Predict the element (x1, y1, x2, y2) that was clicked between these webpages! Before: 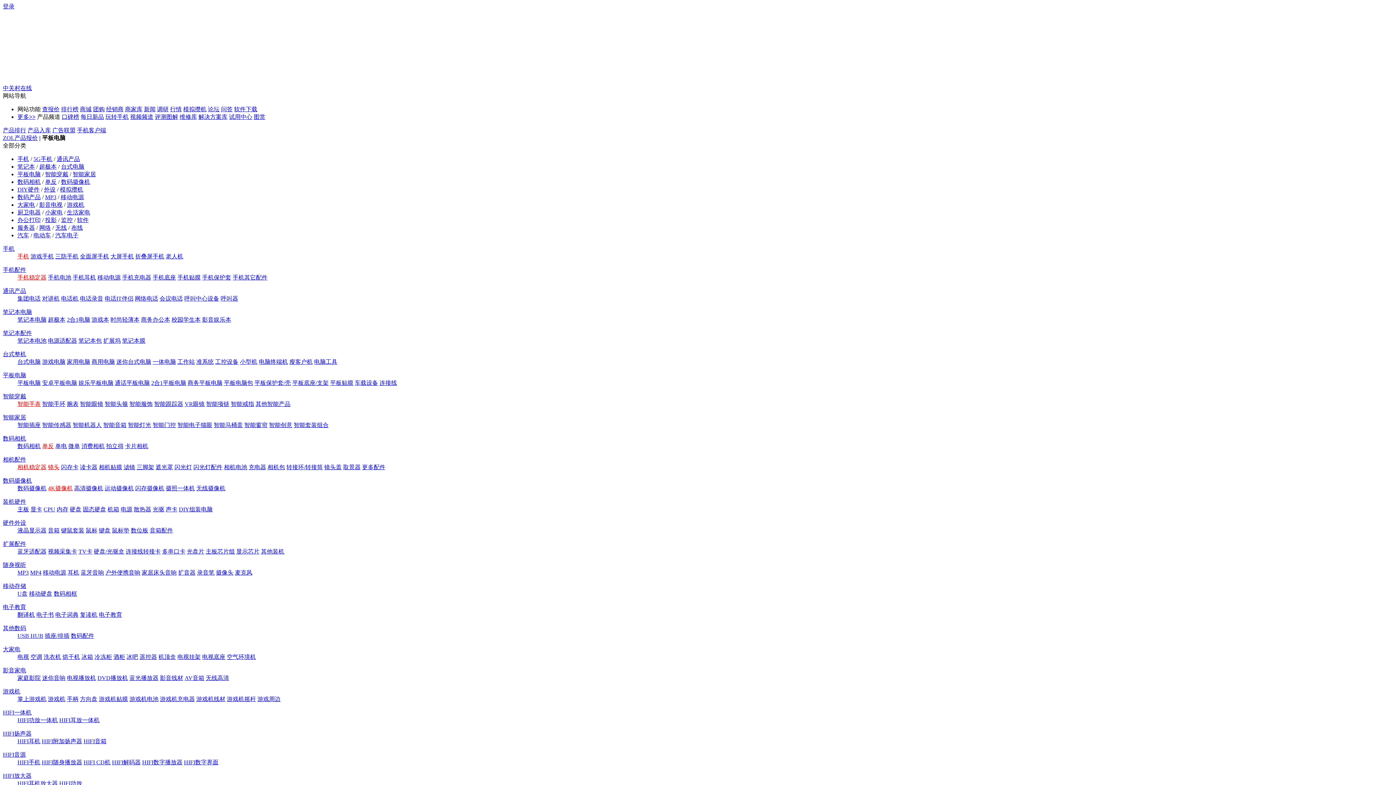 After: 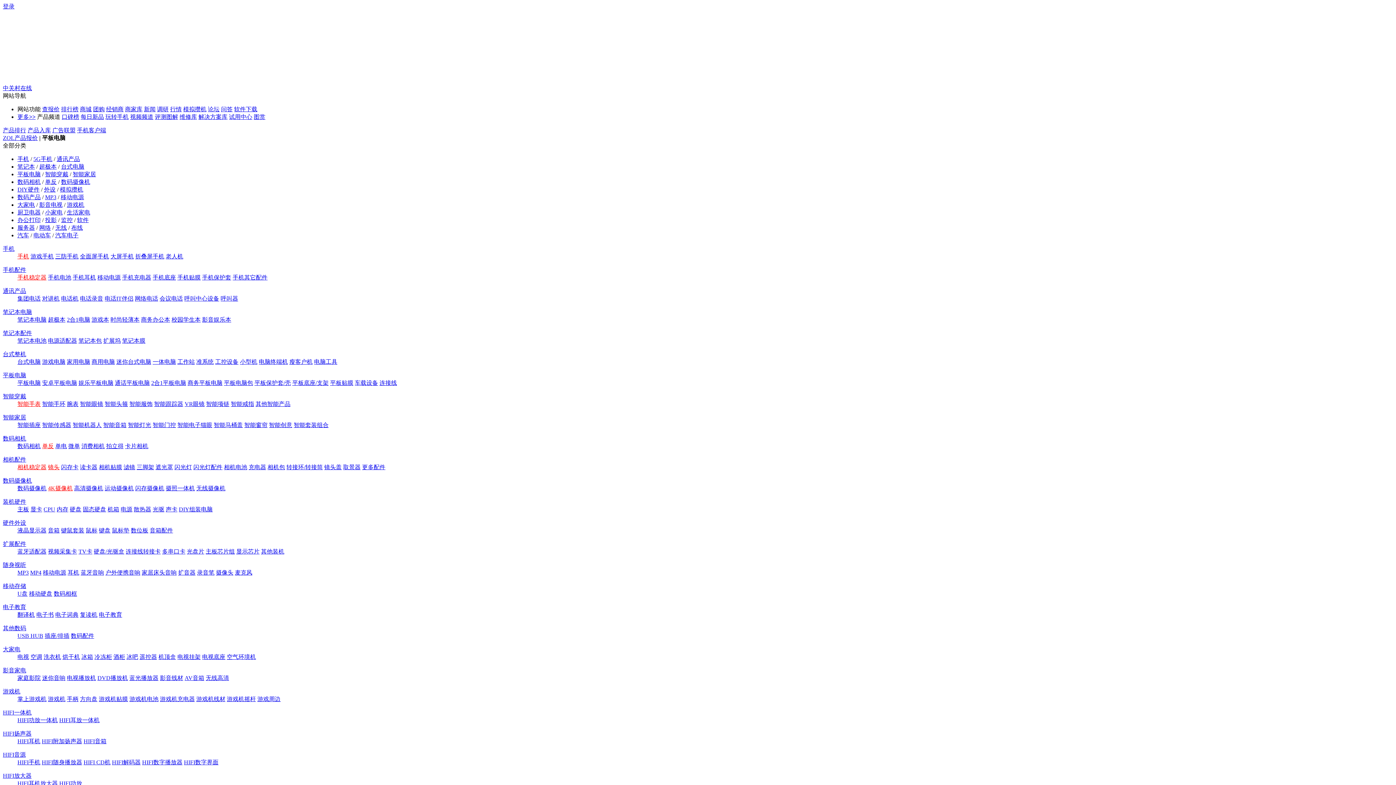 Action: label: 瘦客户机 bbox: (289, 358, 312, 365)